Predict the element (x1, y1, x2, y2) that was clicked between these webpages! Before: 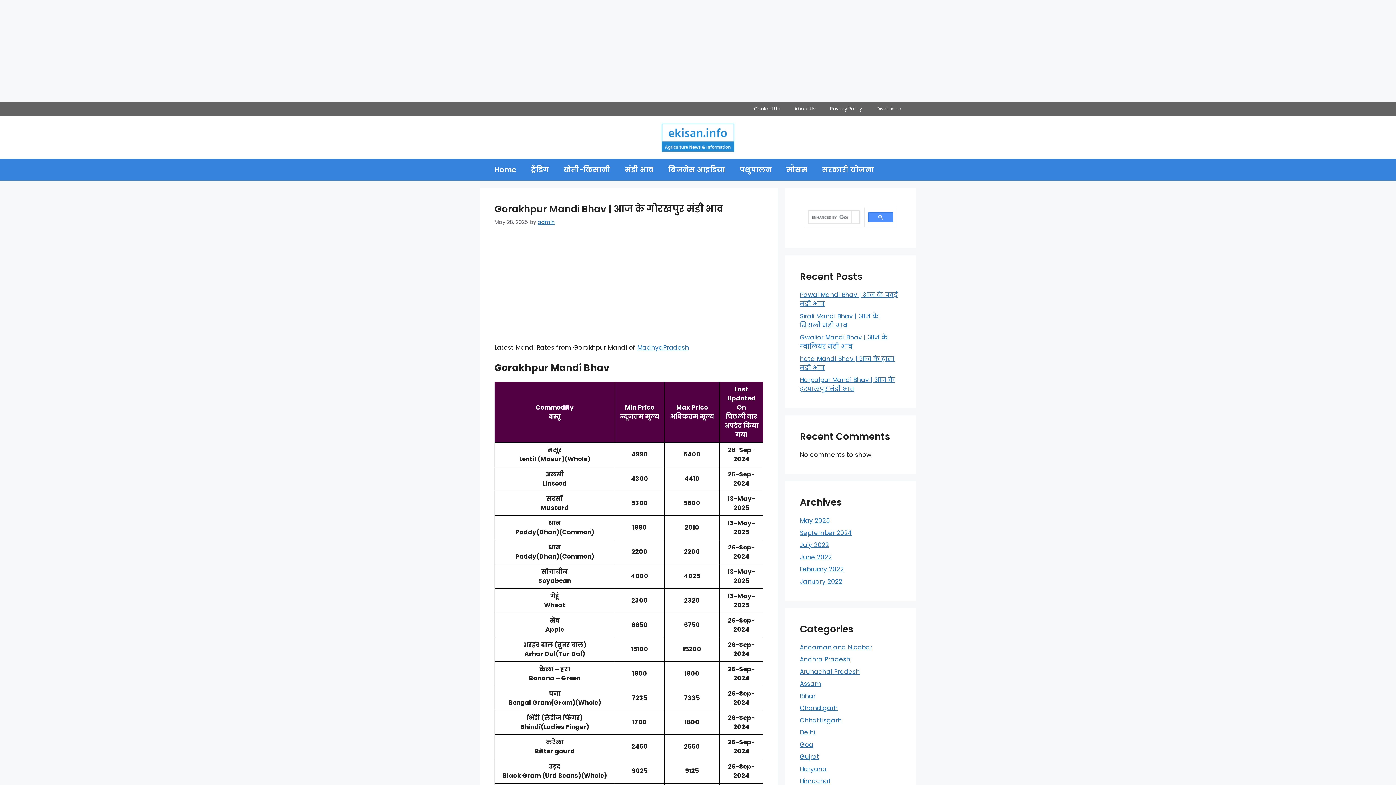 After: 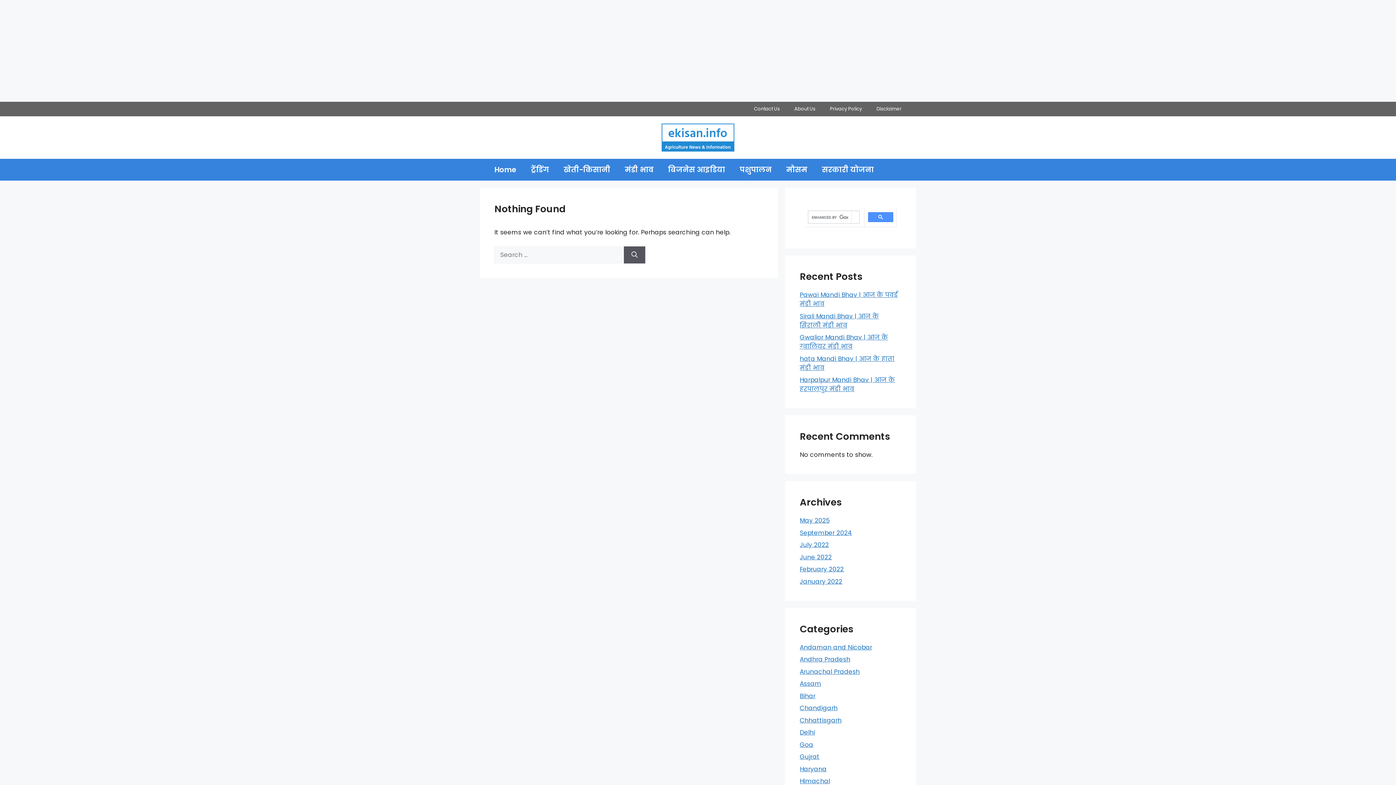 Action: label: मौसम bbox: (779, 159, 814, 180)